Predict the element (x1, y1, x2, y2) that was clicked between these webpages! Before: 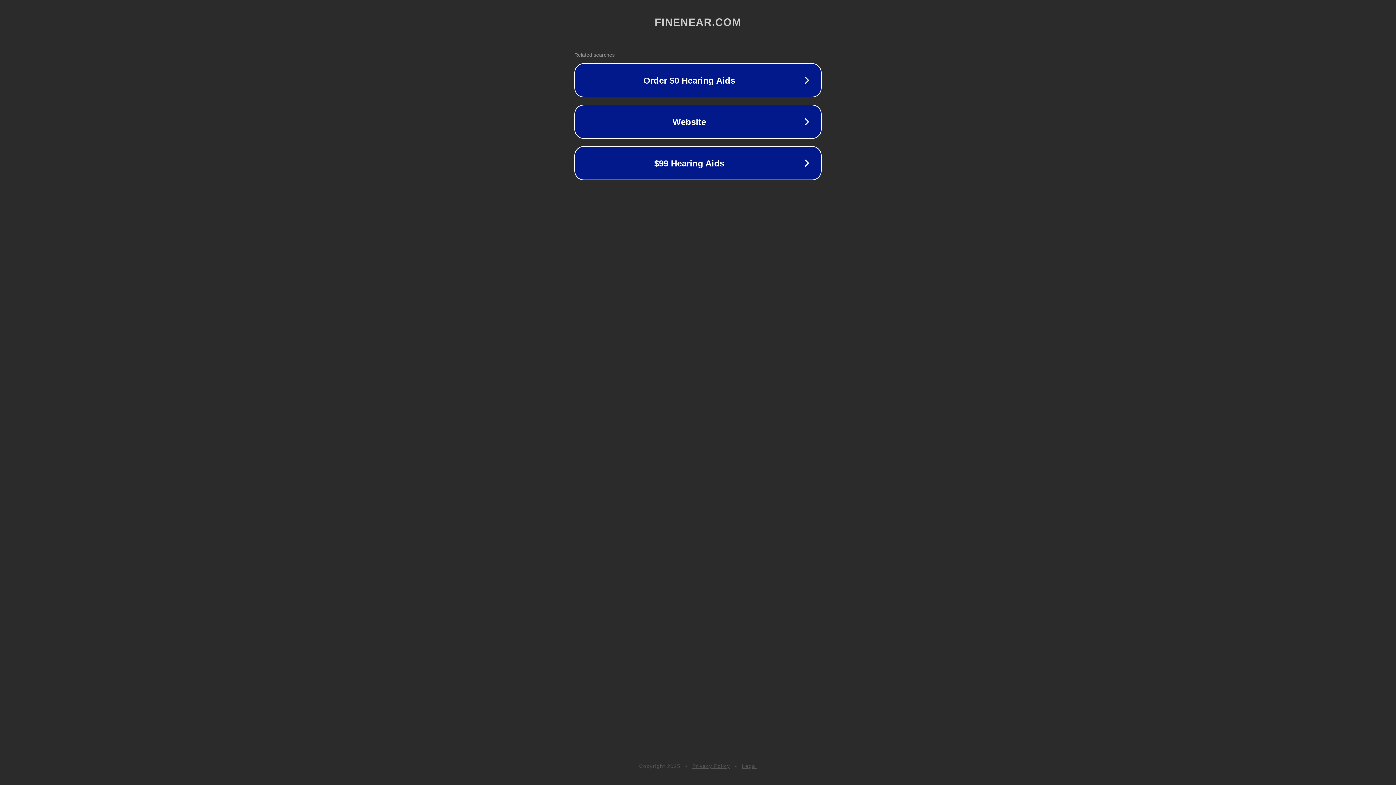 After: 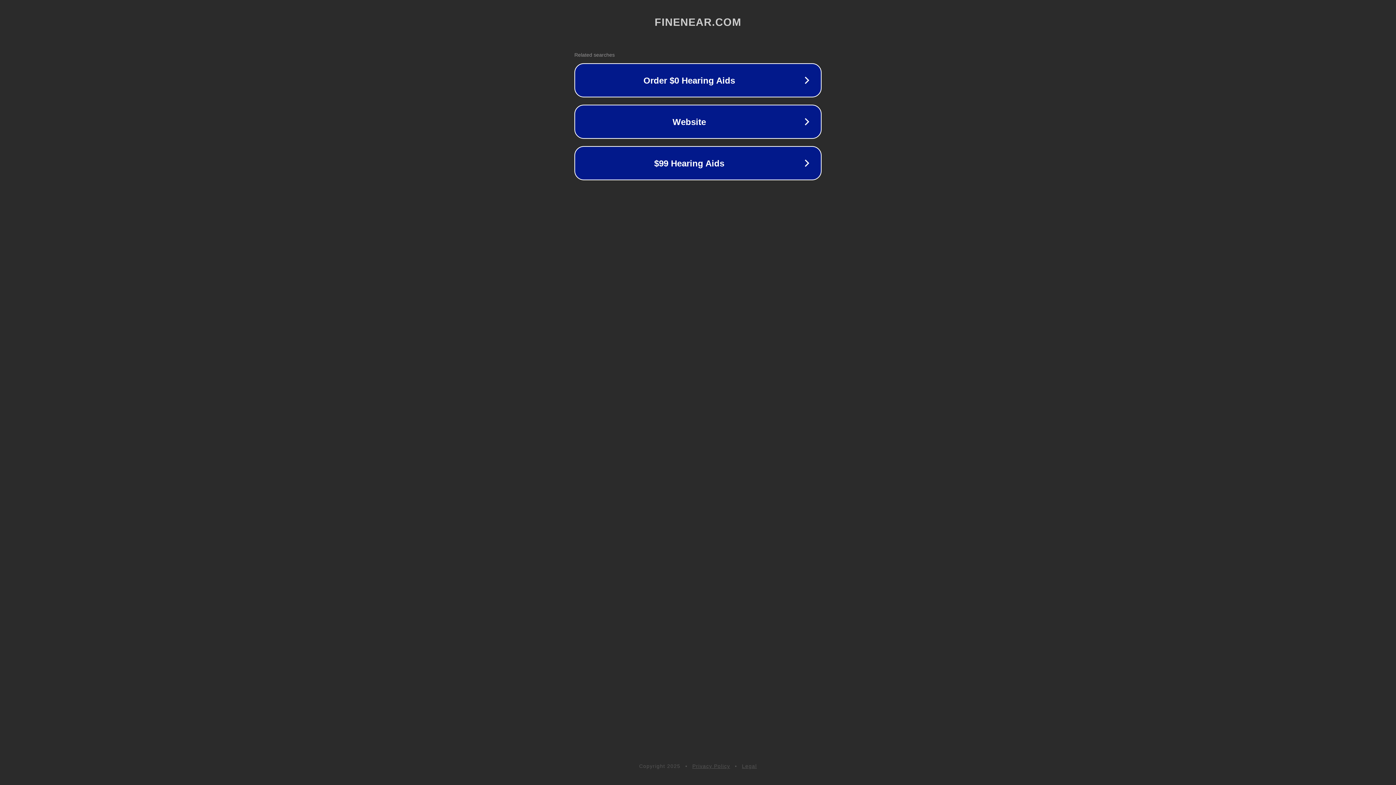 Action: bbox: (692, 763, 730, 769) label: Privacy Policy